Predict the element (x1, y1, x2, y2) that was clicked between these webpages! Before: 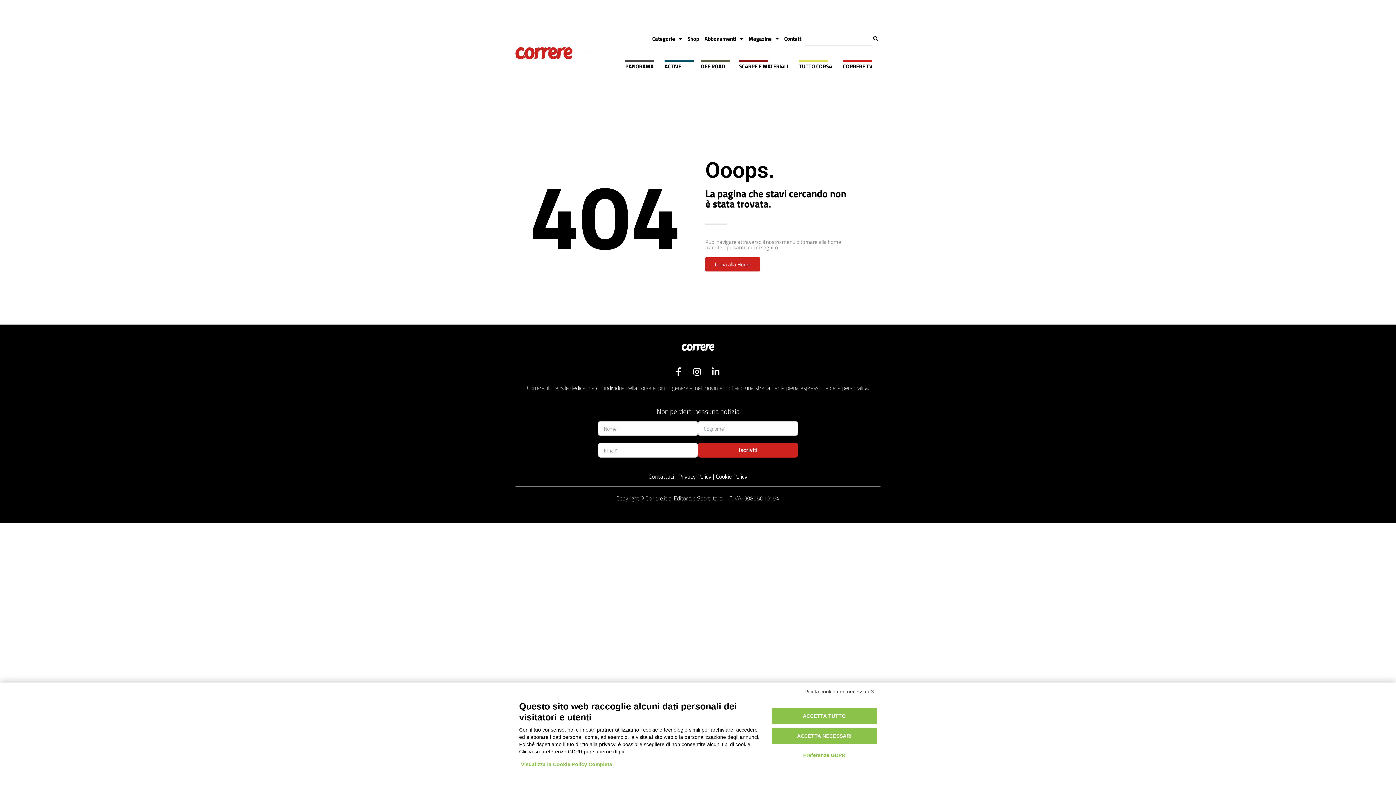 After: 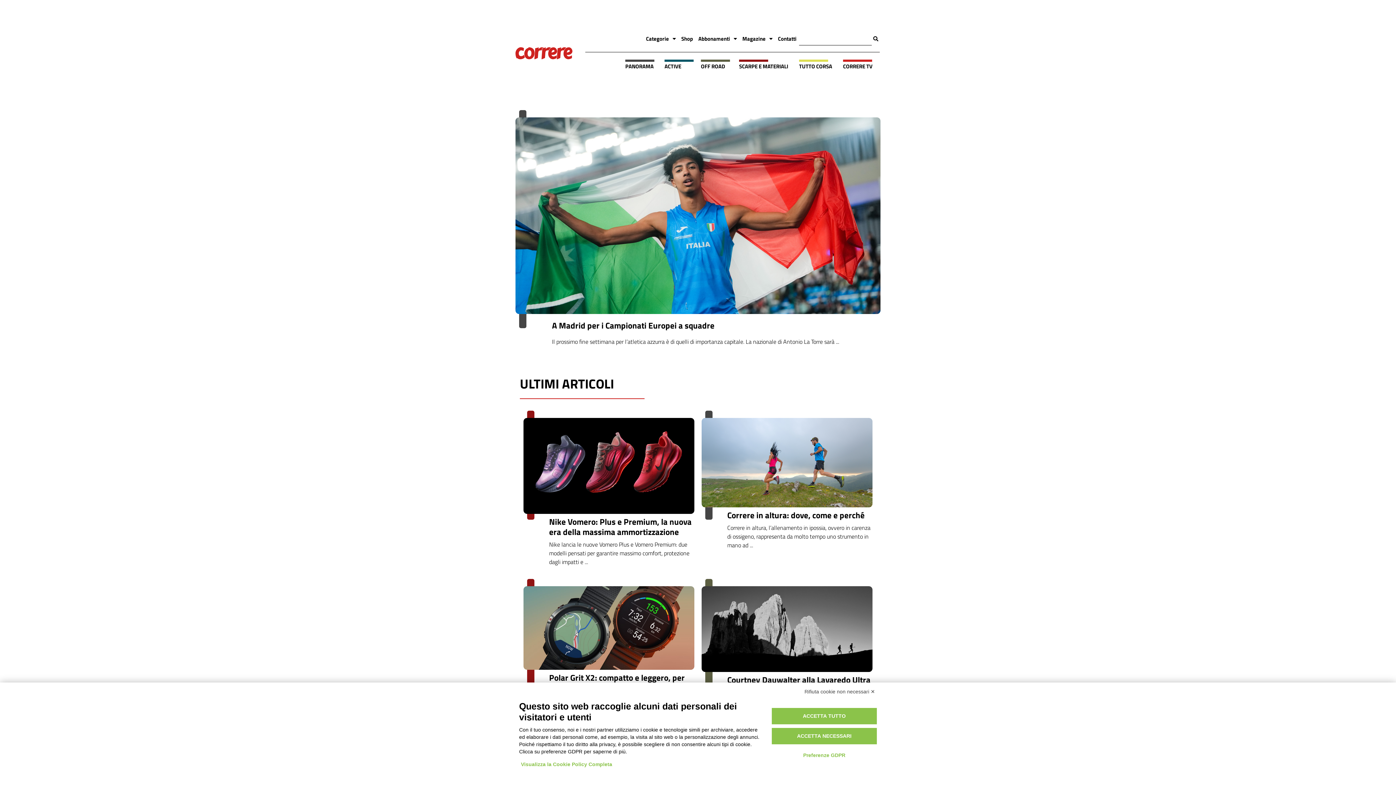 Action: label: Torna alla Home bbox: (705, 257, 760, 271)